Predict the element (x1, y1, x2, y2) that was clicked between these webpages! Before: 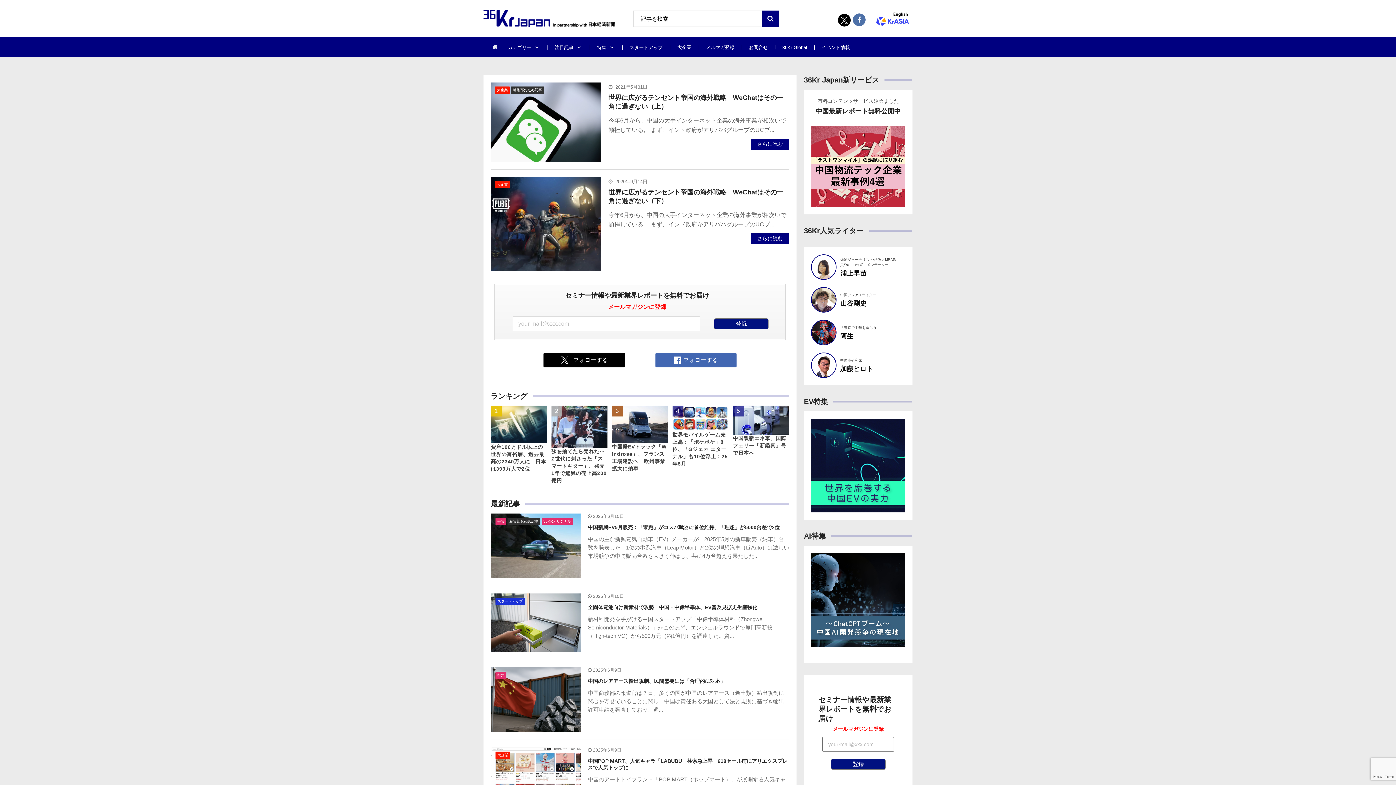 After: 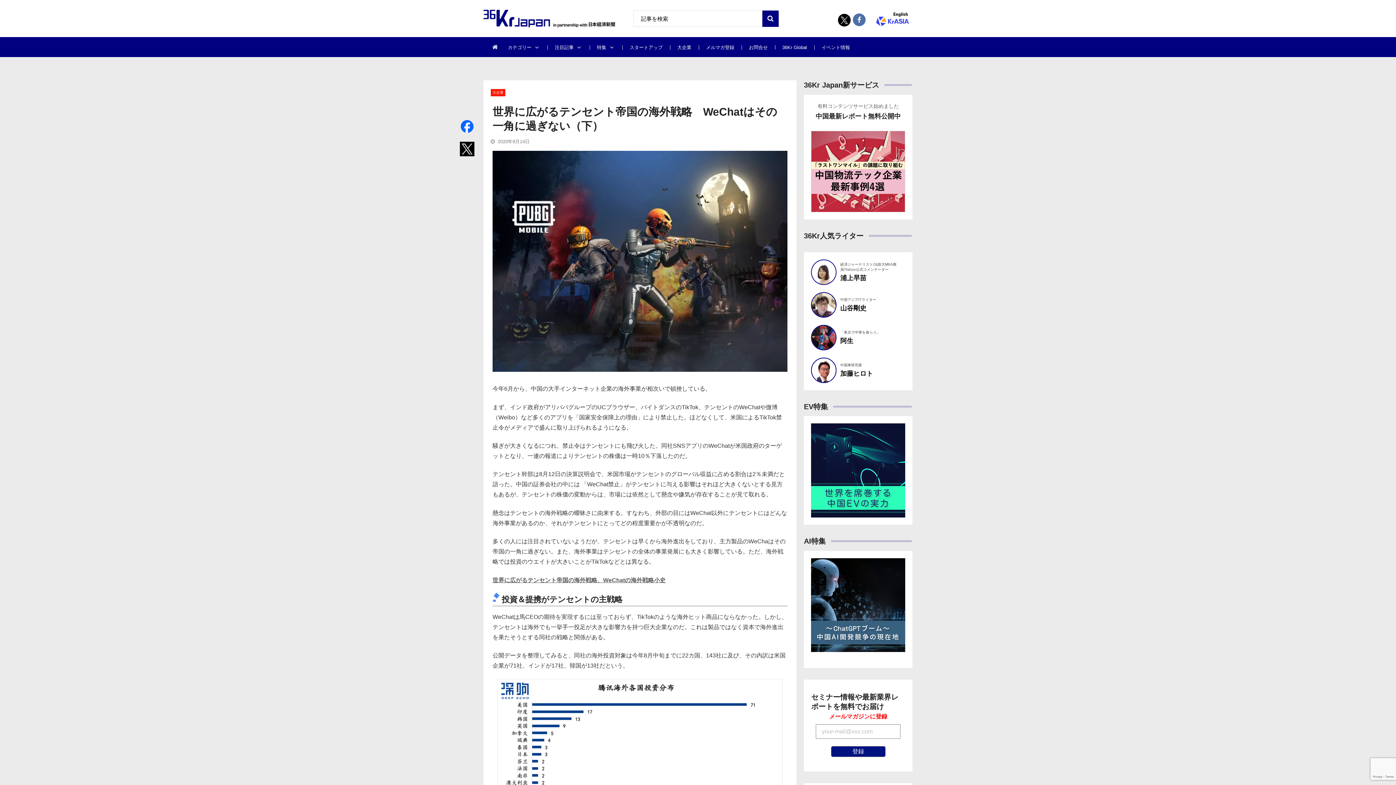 Action: bbox: (751, 233, 789, 244) label: さらに読む